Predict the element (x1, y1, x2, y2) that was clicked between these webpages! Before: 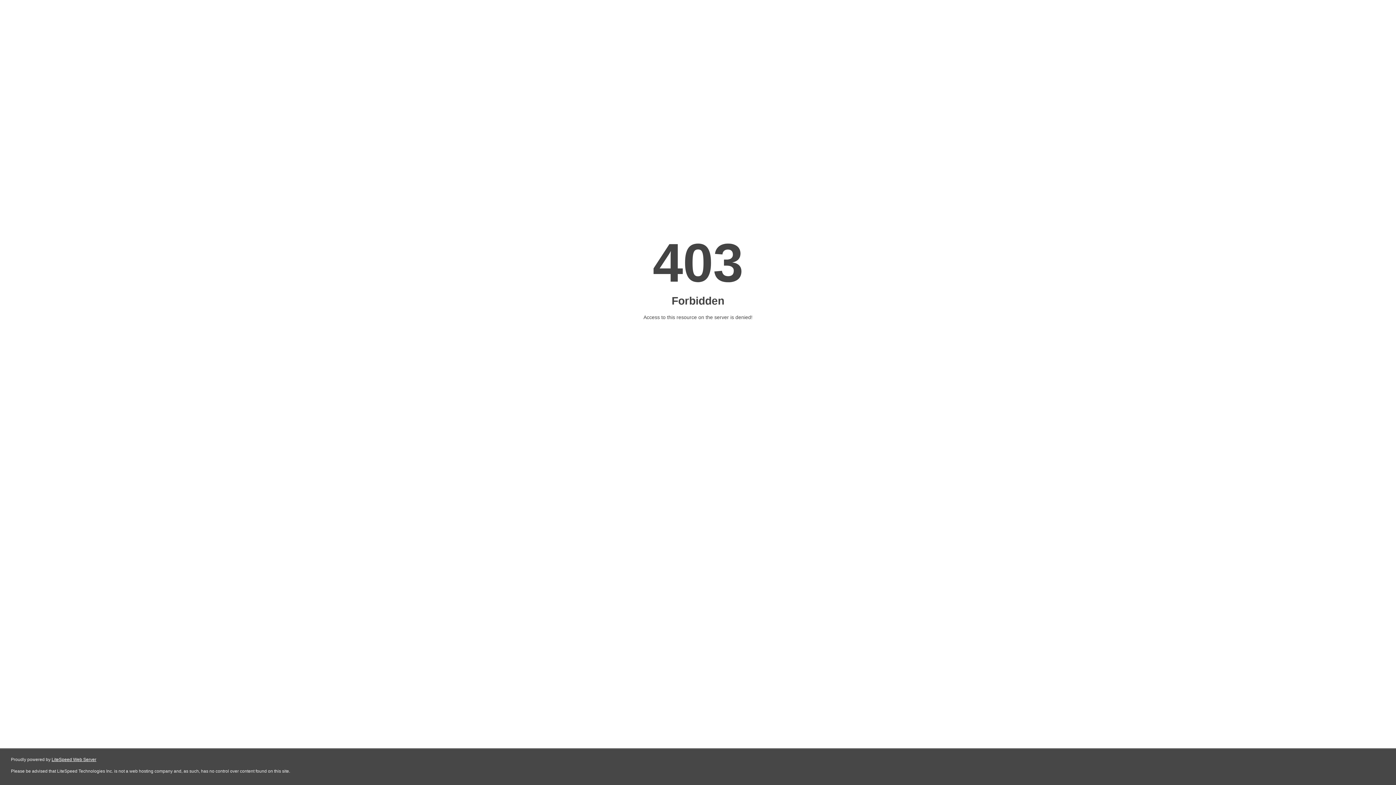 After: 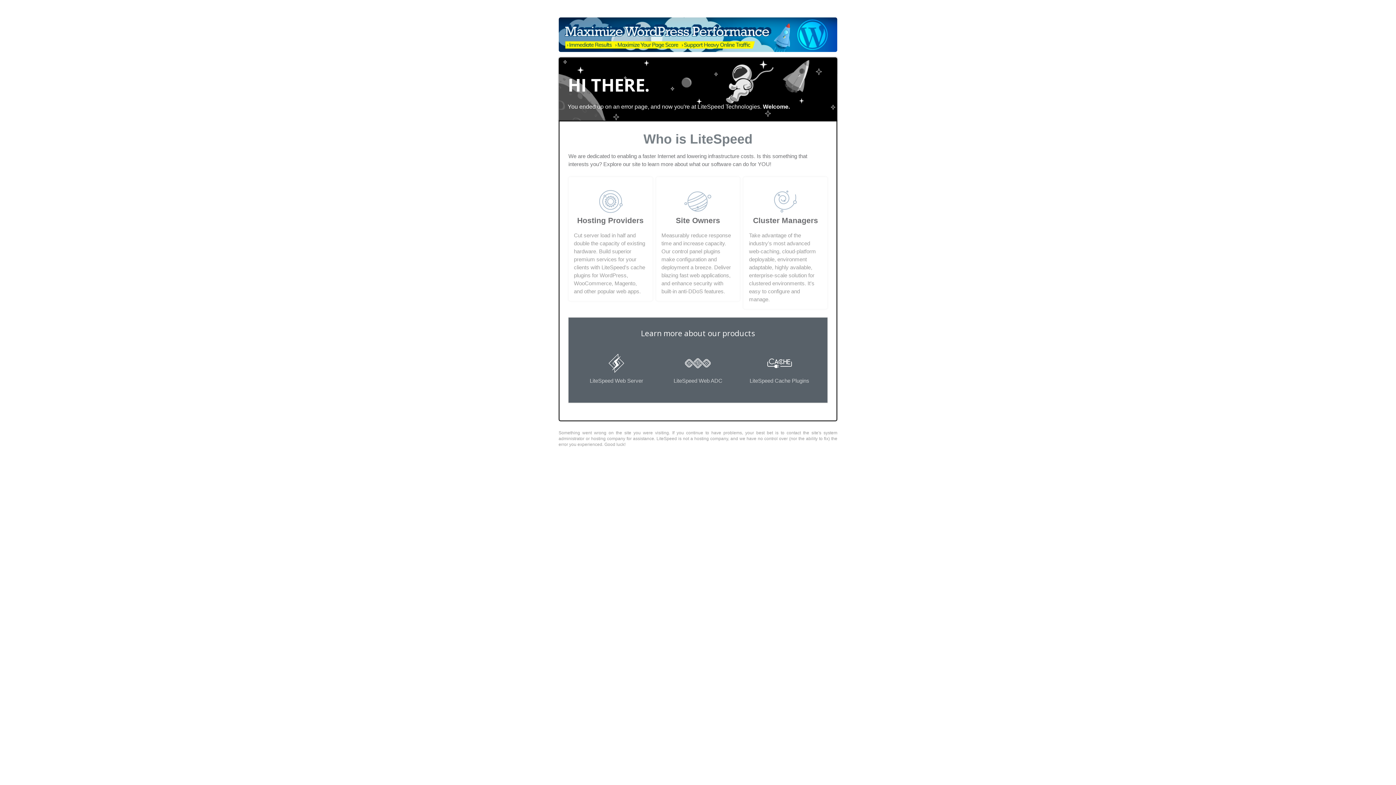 Action: bbox: (51, 757, 96, 762) label: LiteSpeed Web Server